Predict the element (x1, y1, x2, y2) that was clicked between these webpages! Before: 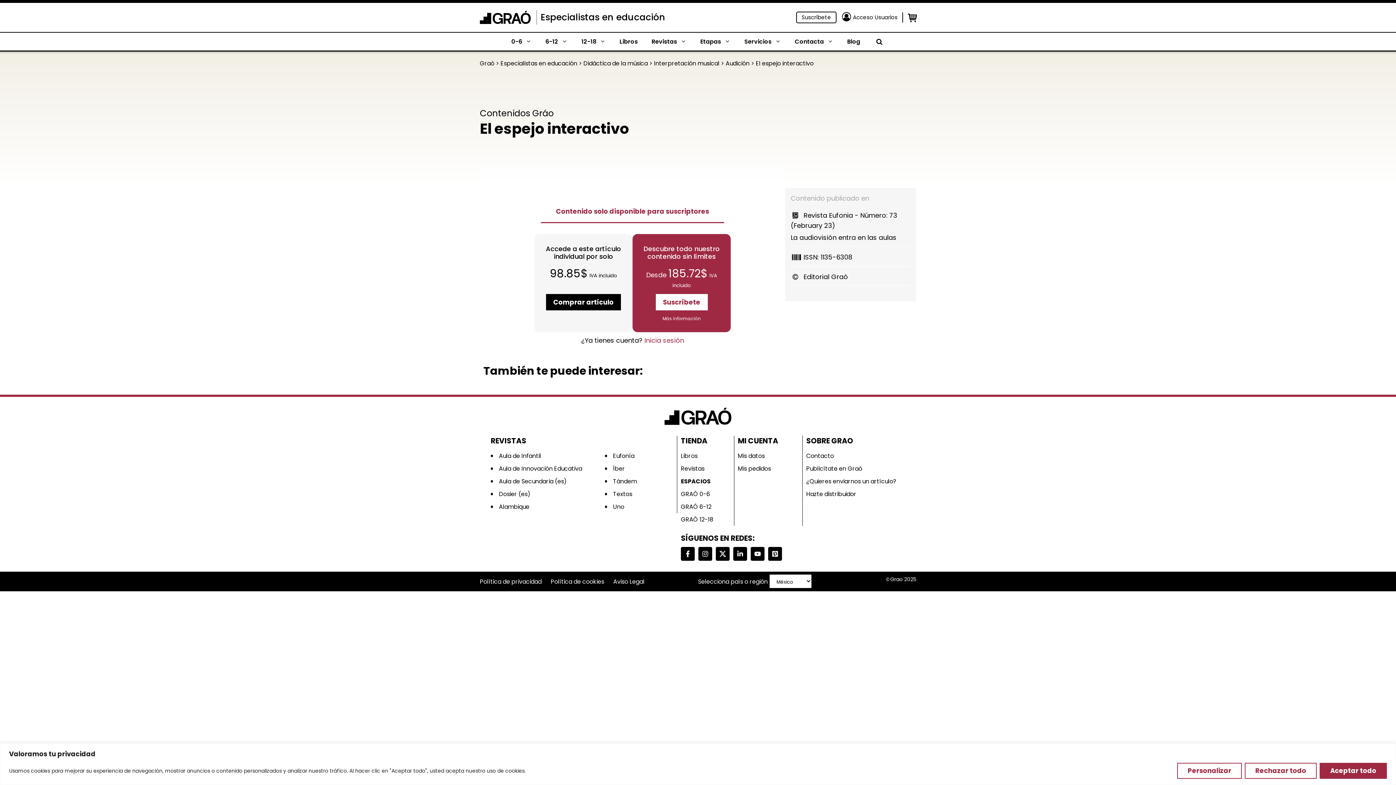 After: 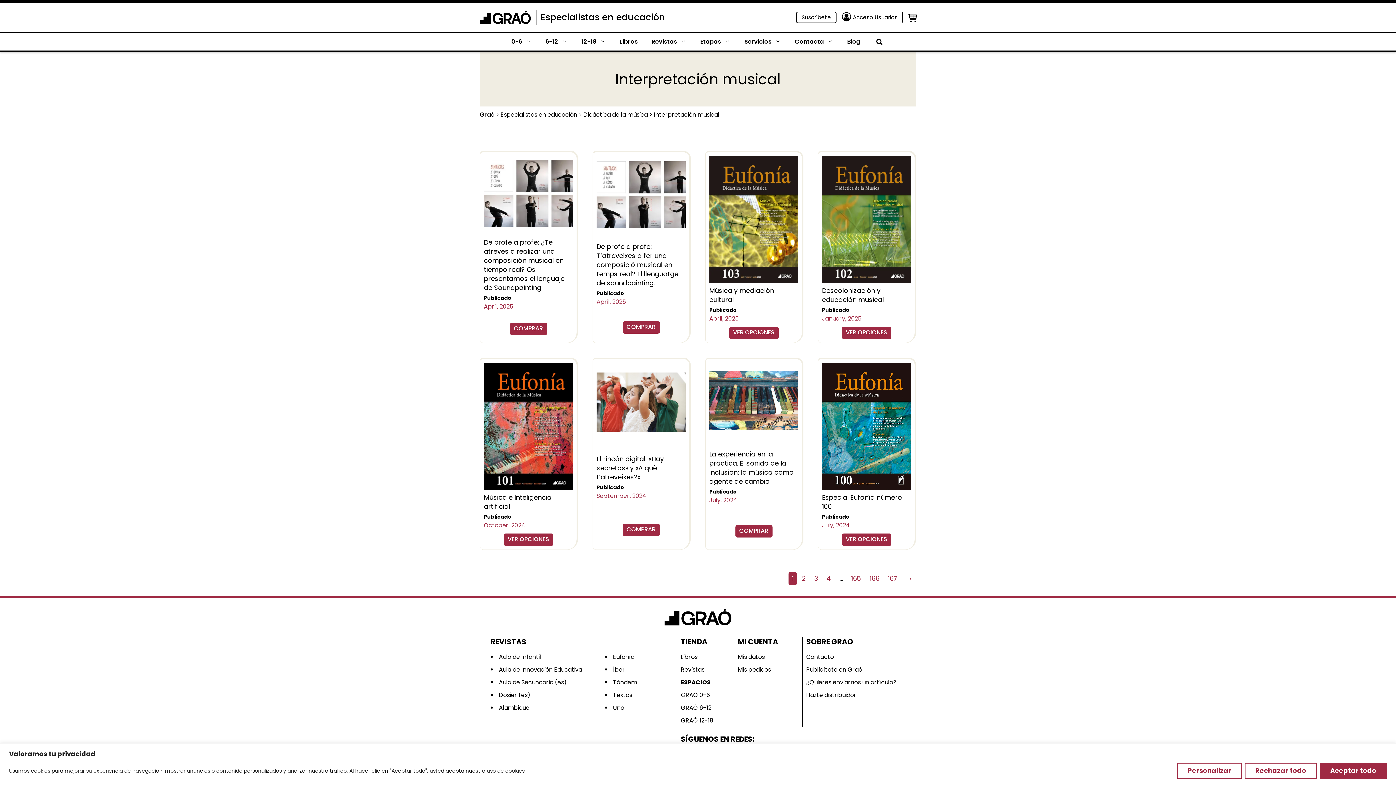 Action: label: Interpretación musical bbox: (654, 59, 719, 67)